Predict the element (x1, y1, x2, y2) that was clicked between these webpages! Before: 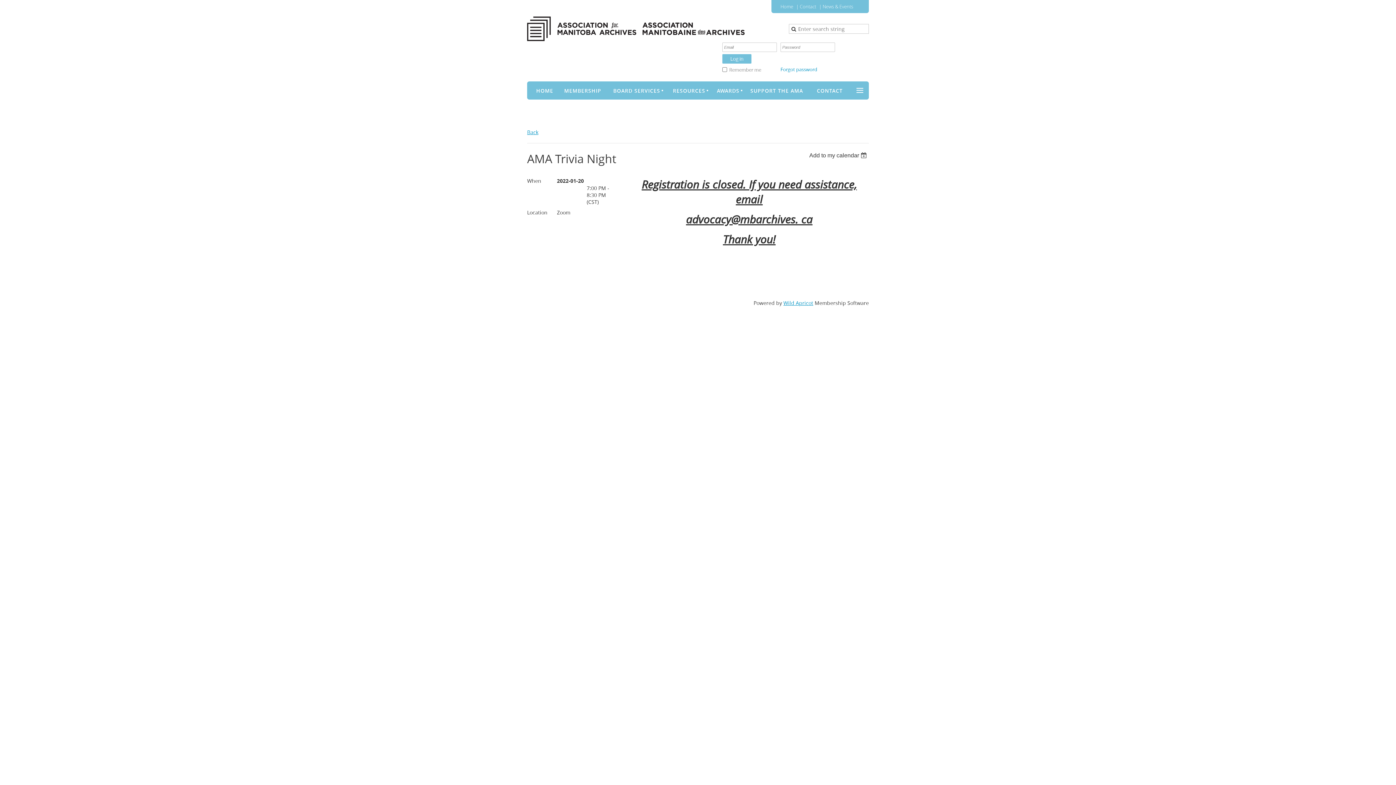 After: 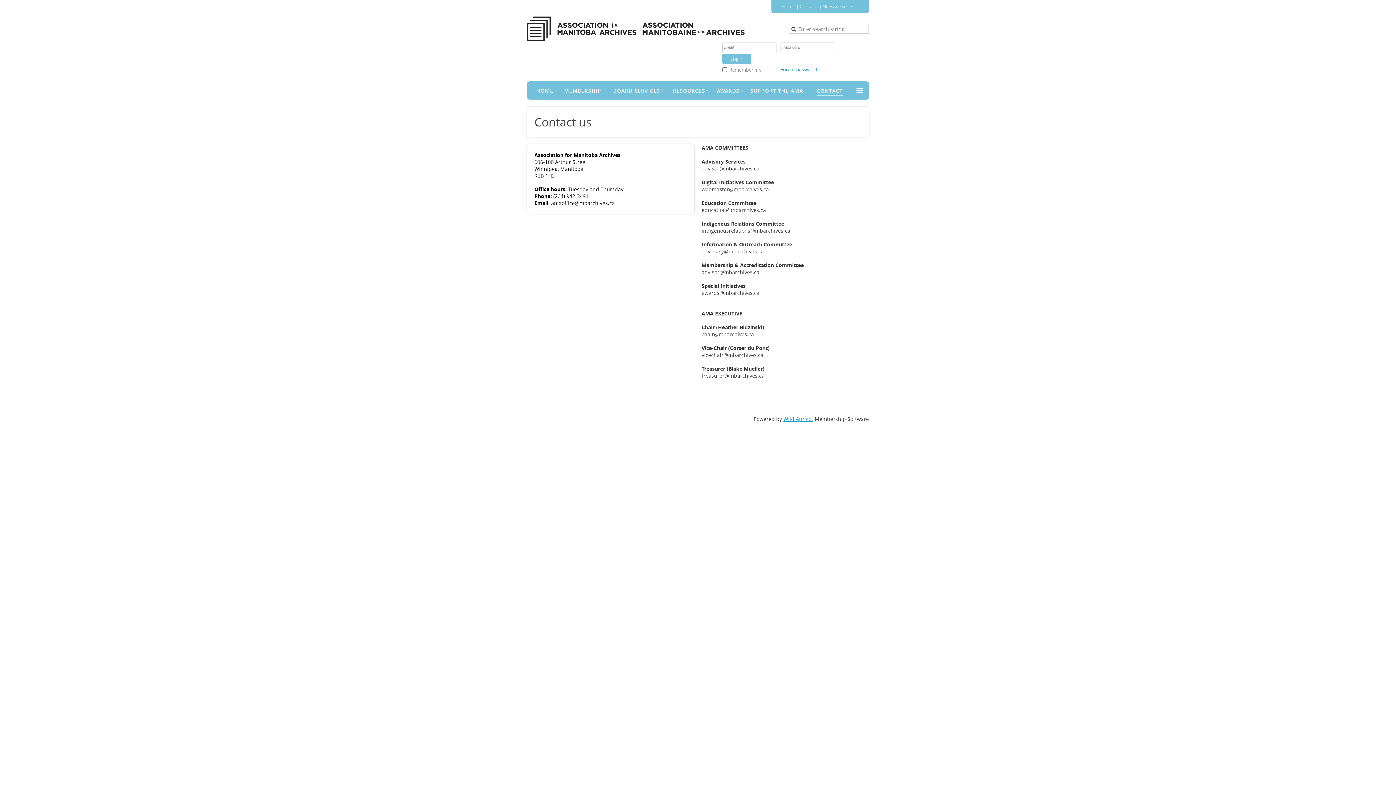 Action: bbox: (812, 81, 847, 99) label: CONTACT